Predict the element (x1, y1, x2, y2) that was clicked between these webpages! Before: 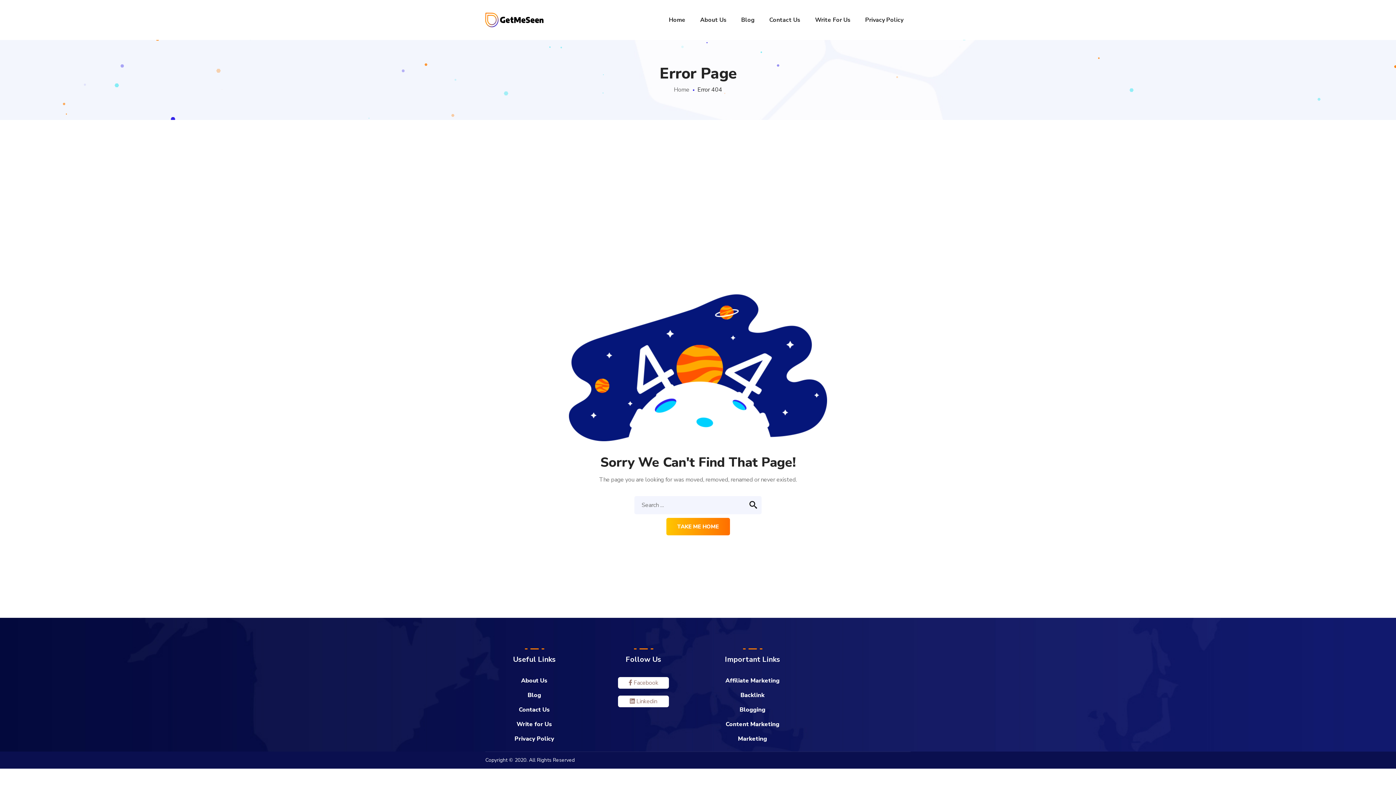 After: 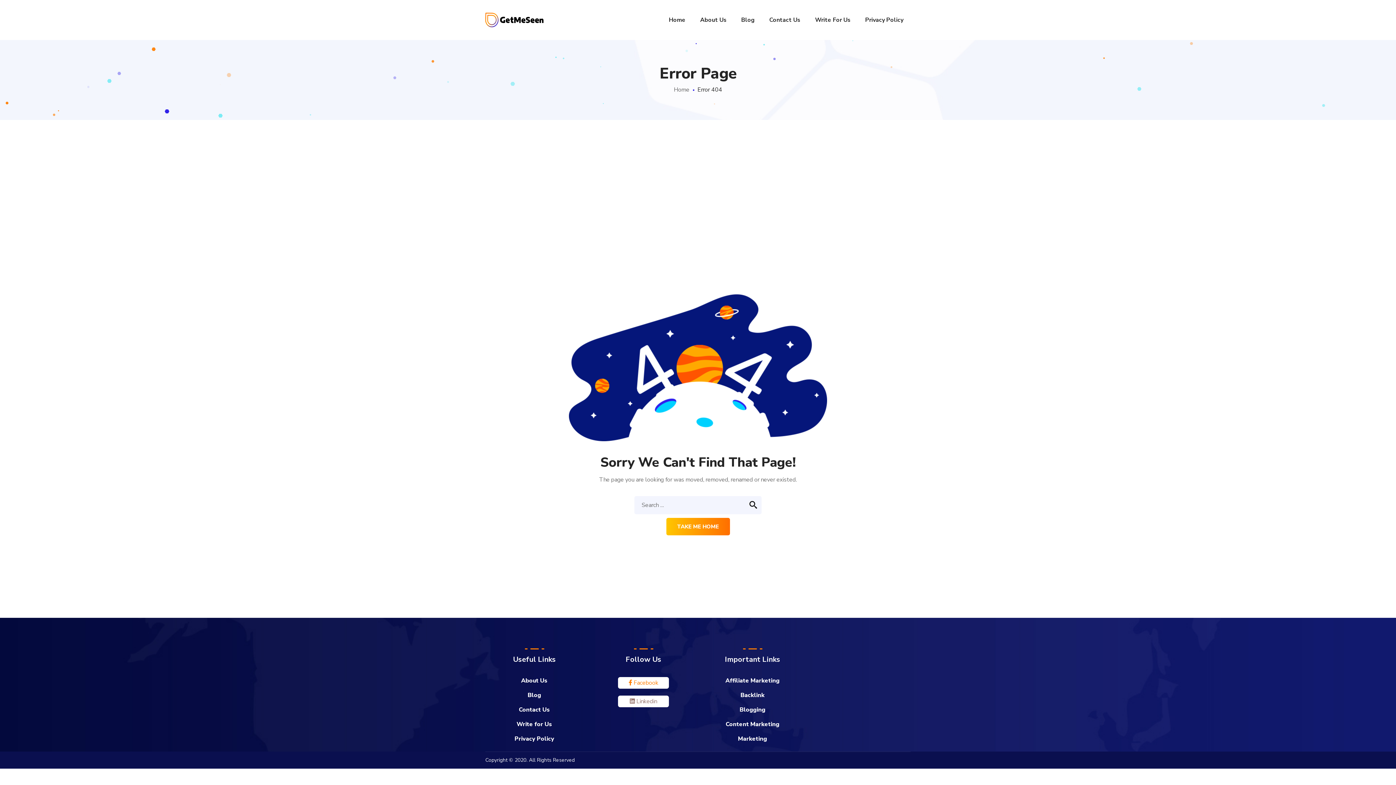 Action: bbox: (618, 677, 669, 688) label:  Facebook